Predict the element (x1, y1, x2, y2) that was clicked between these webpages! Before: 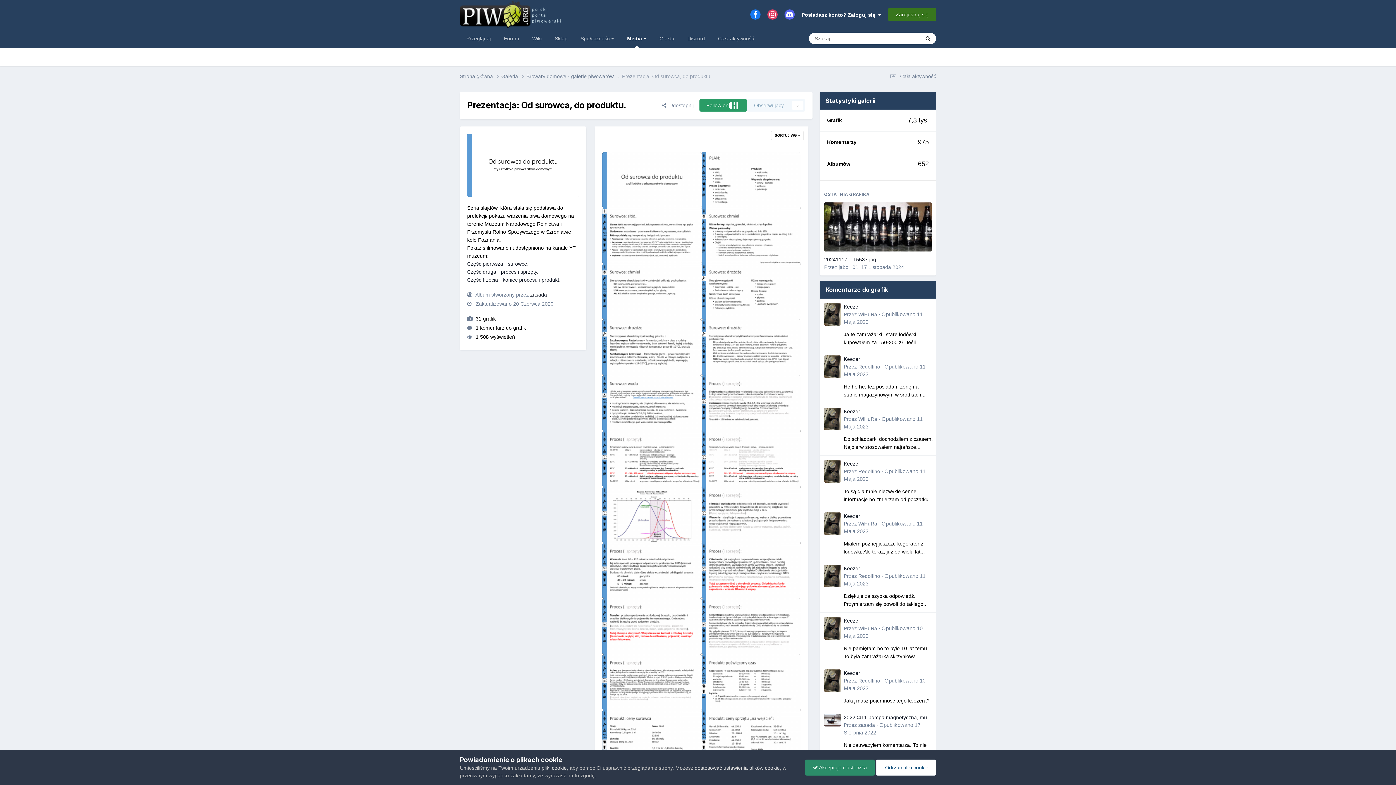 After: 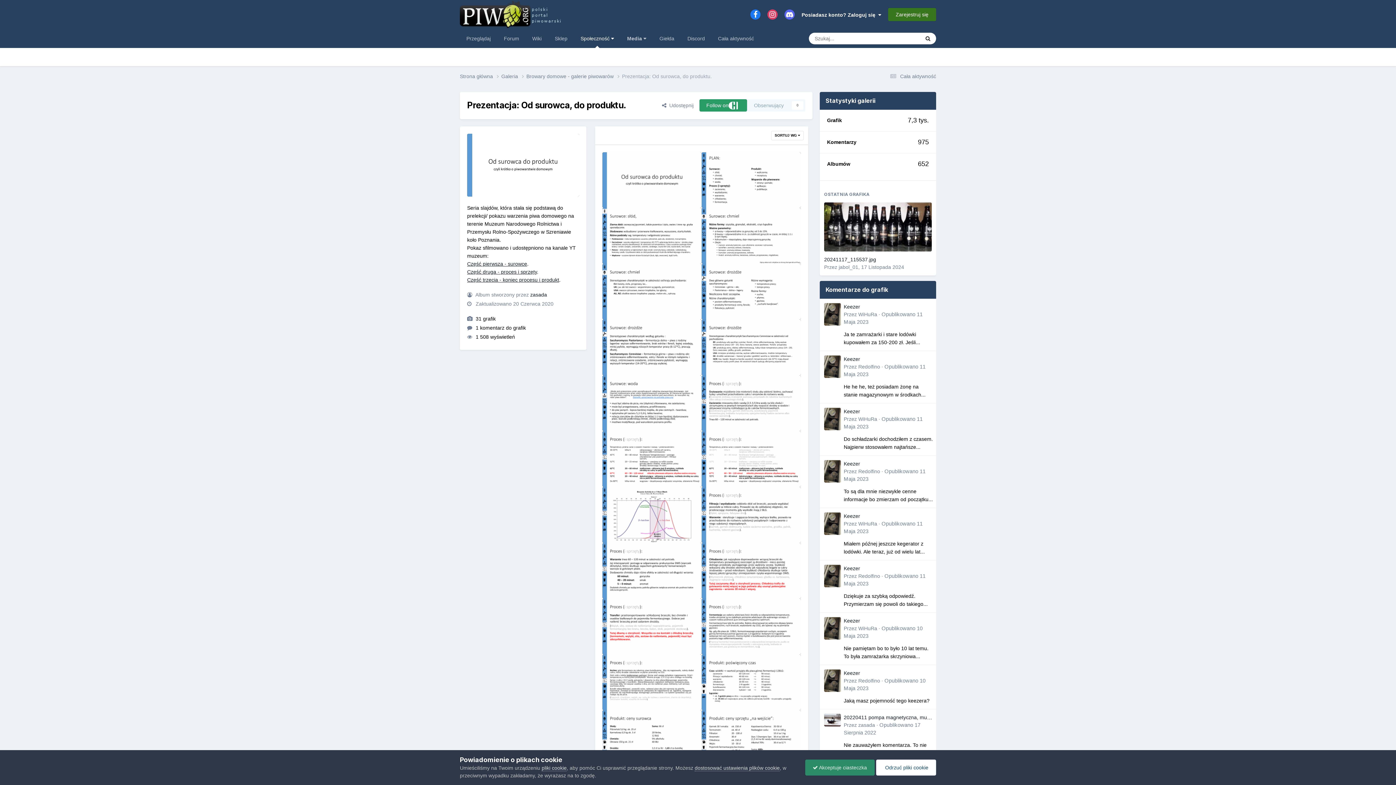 Action: label: Społeczność  bbox: (574, 29, 620, 48)